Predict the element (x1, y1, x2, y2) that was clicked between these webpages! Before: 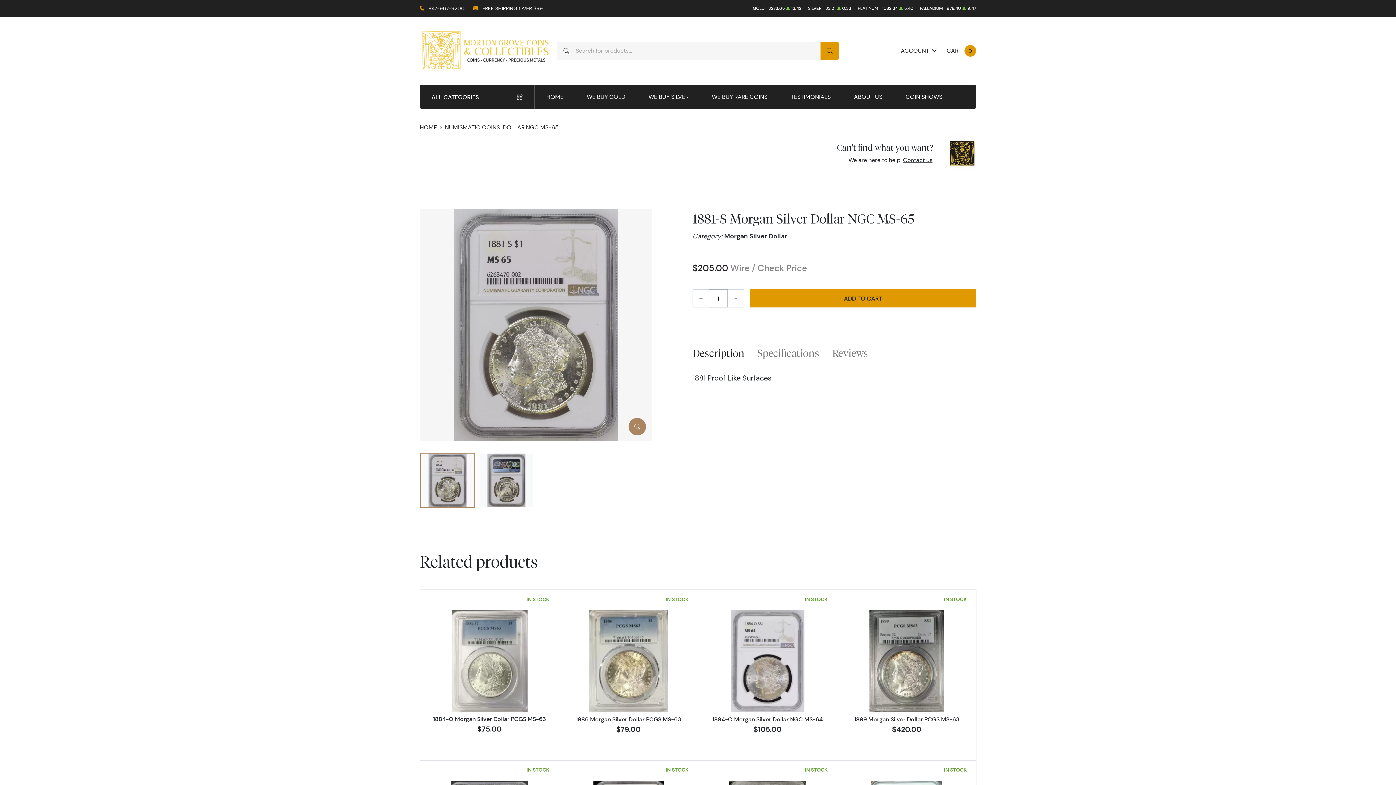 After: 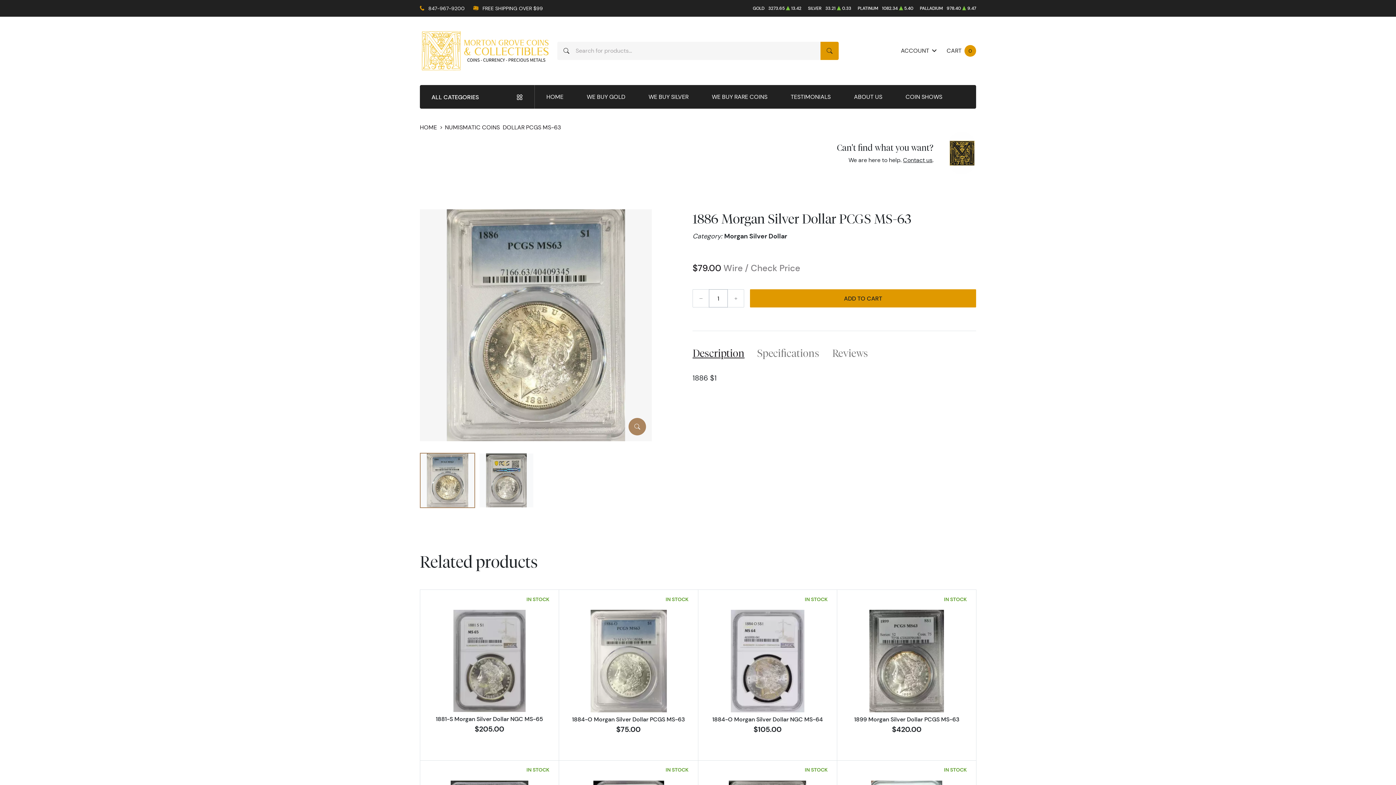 Action: bbox: (576, 715, 681, 723) label: 1886 Morgan Silver Dollar PCGS MS-63